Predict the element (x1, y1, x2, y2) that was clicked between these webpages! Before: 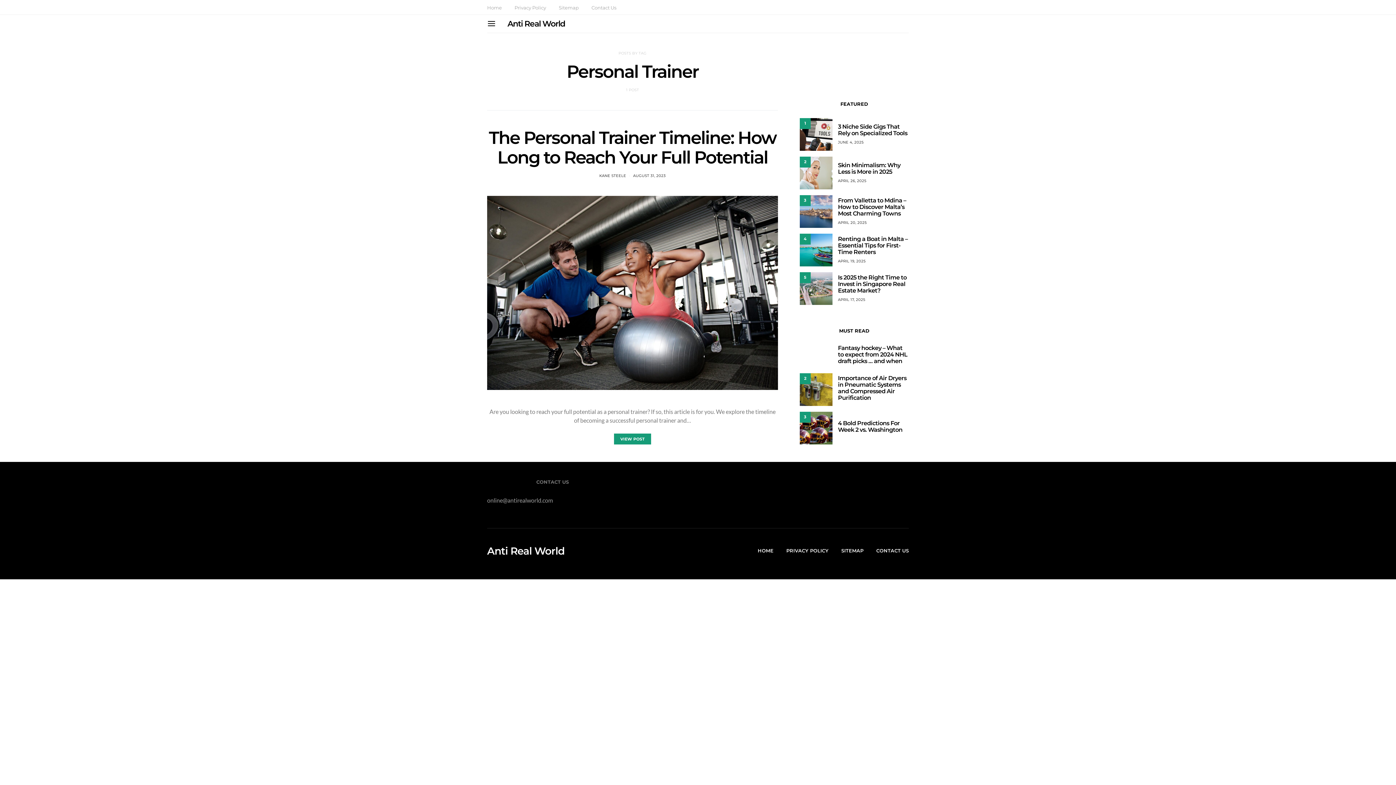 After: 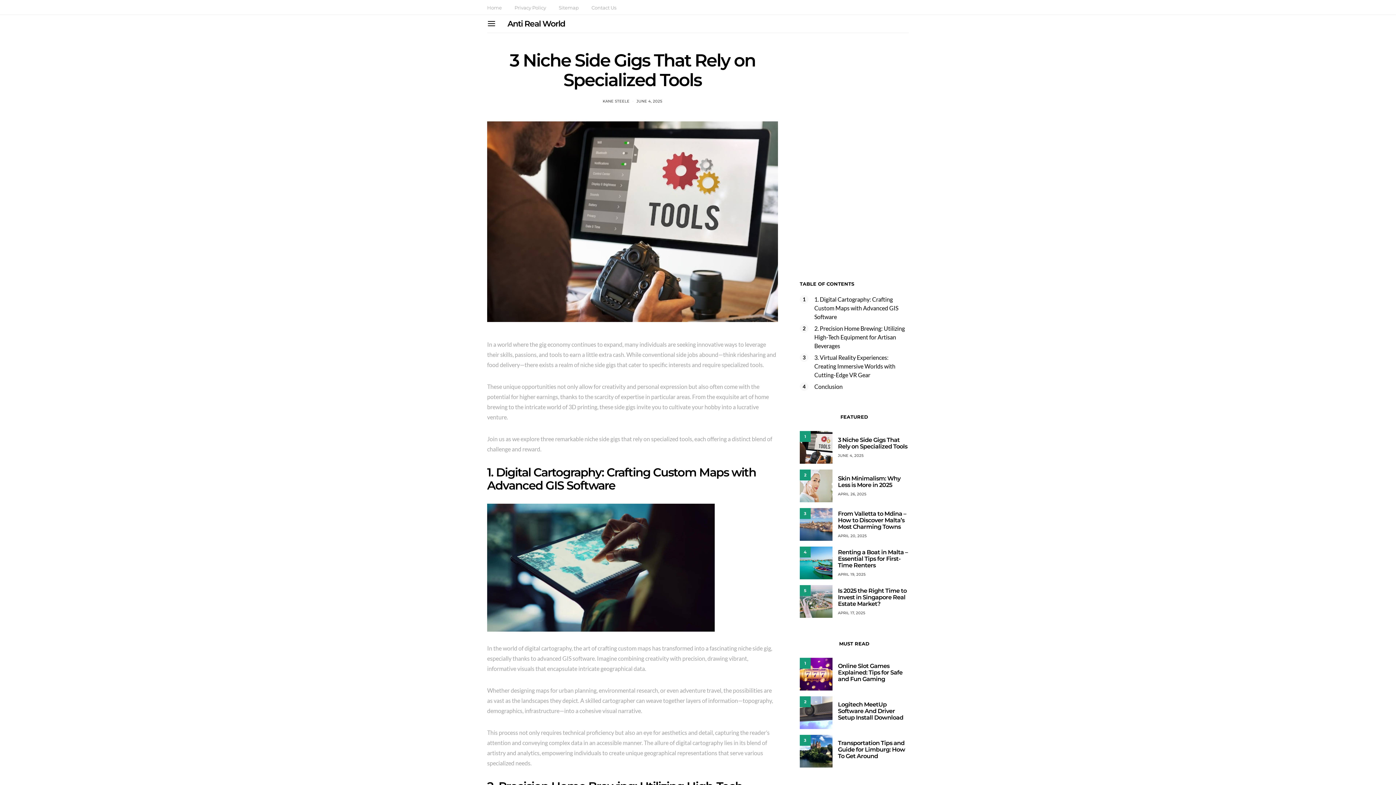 Action: bbox: (838, 123, 907, 136) label: 3 Niche Side Gigs That Rely on Specialized Tools